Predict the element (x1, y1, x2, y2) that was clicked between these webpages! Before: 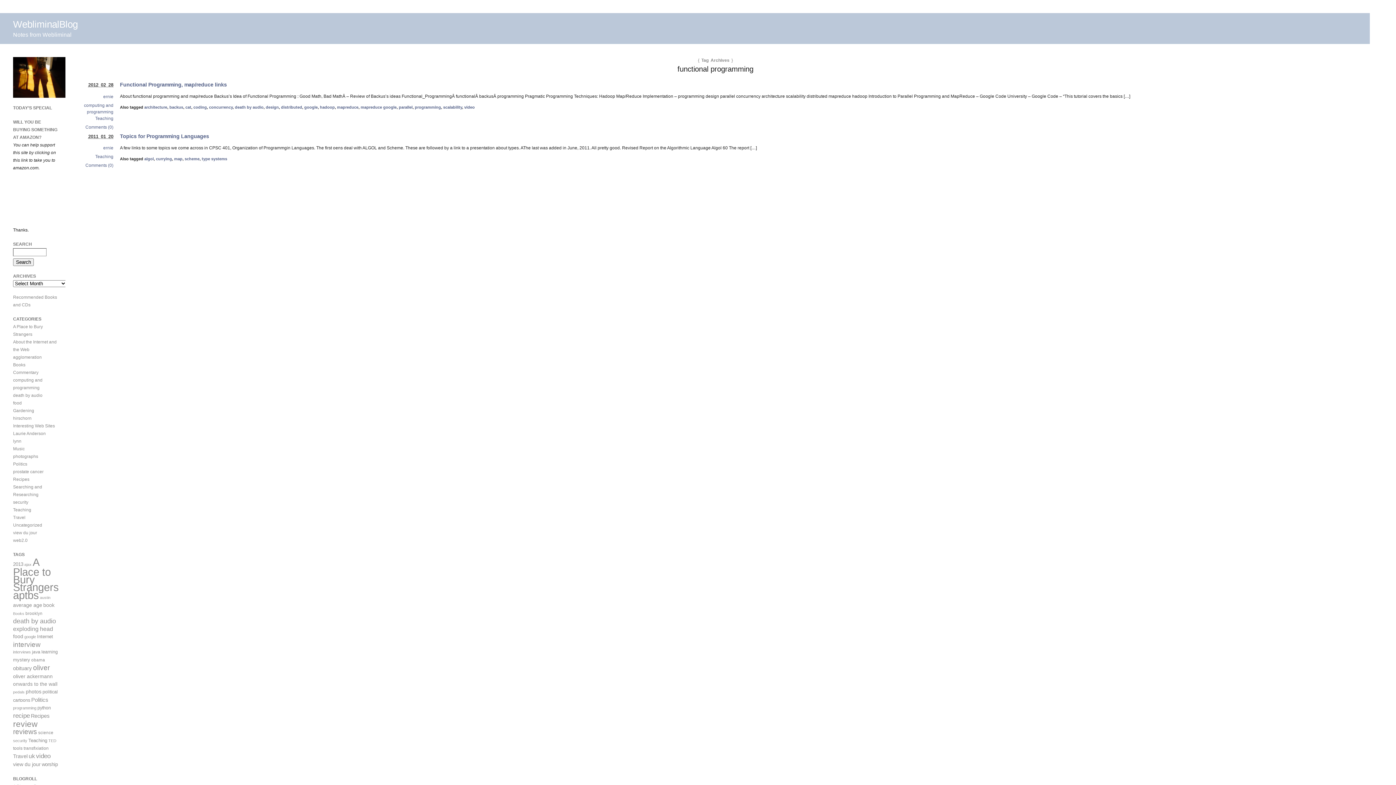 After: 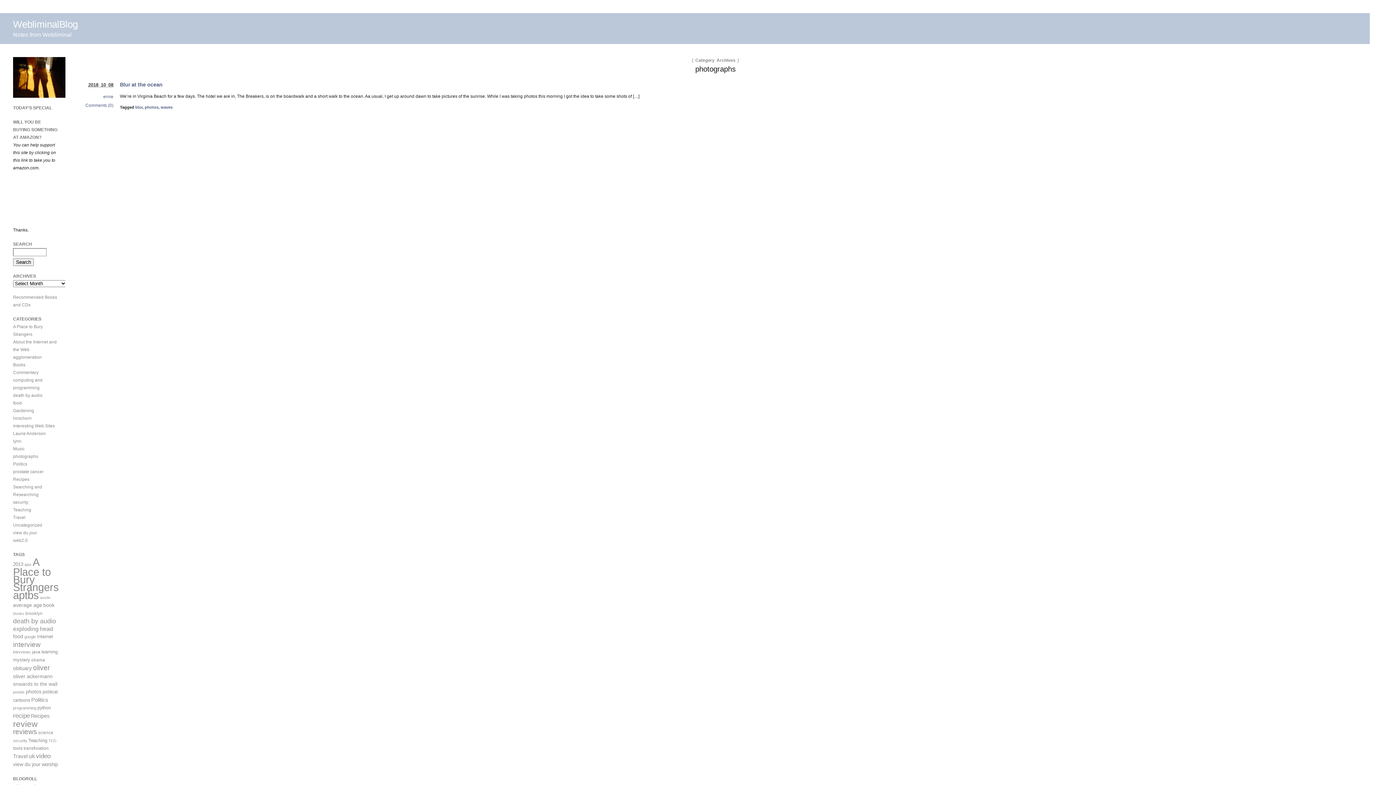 Action: label: photographs bbox: (13, 454, 38, 459)